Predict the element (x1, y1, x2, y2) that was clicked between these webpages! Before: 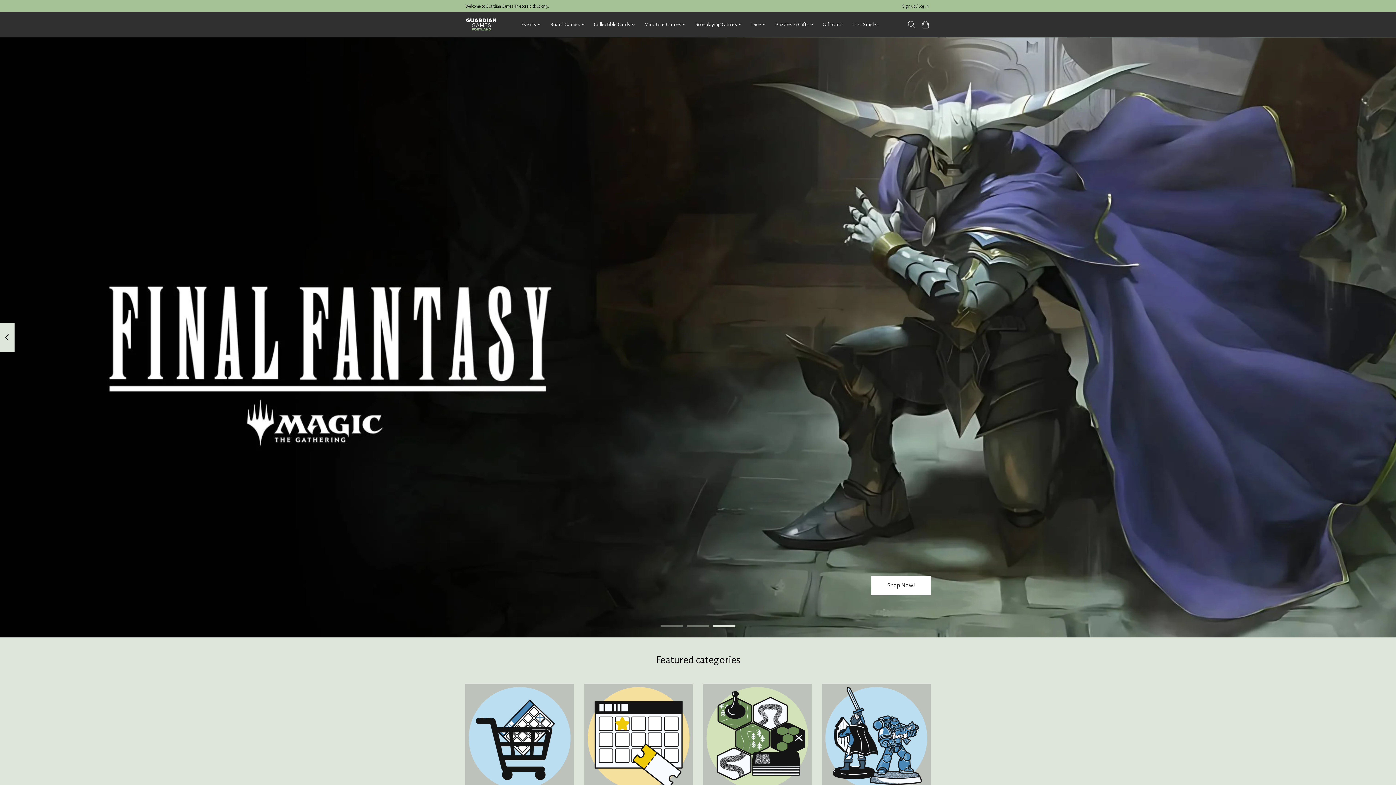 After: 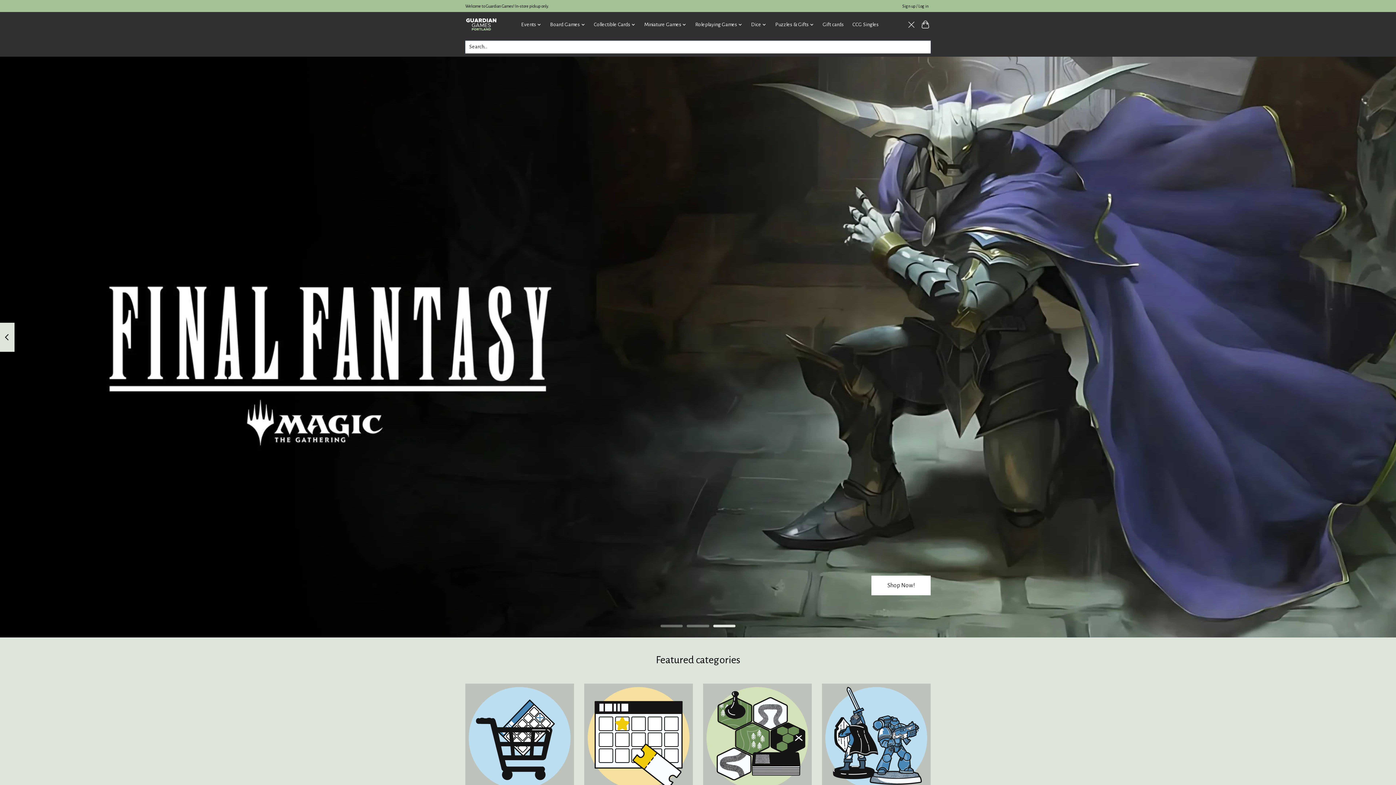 Action: label: Toggle icon bbox: (906, 18, 916, 31)